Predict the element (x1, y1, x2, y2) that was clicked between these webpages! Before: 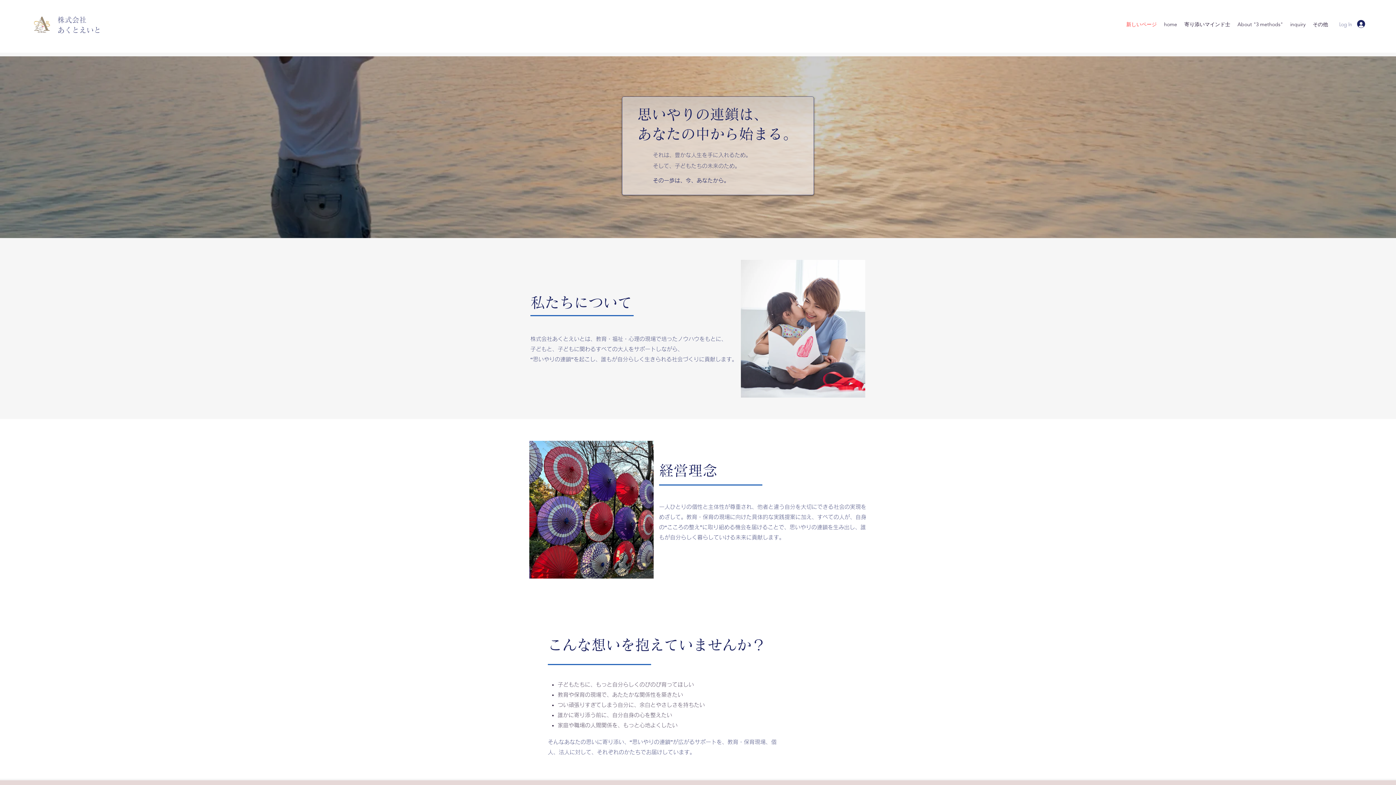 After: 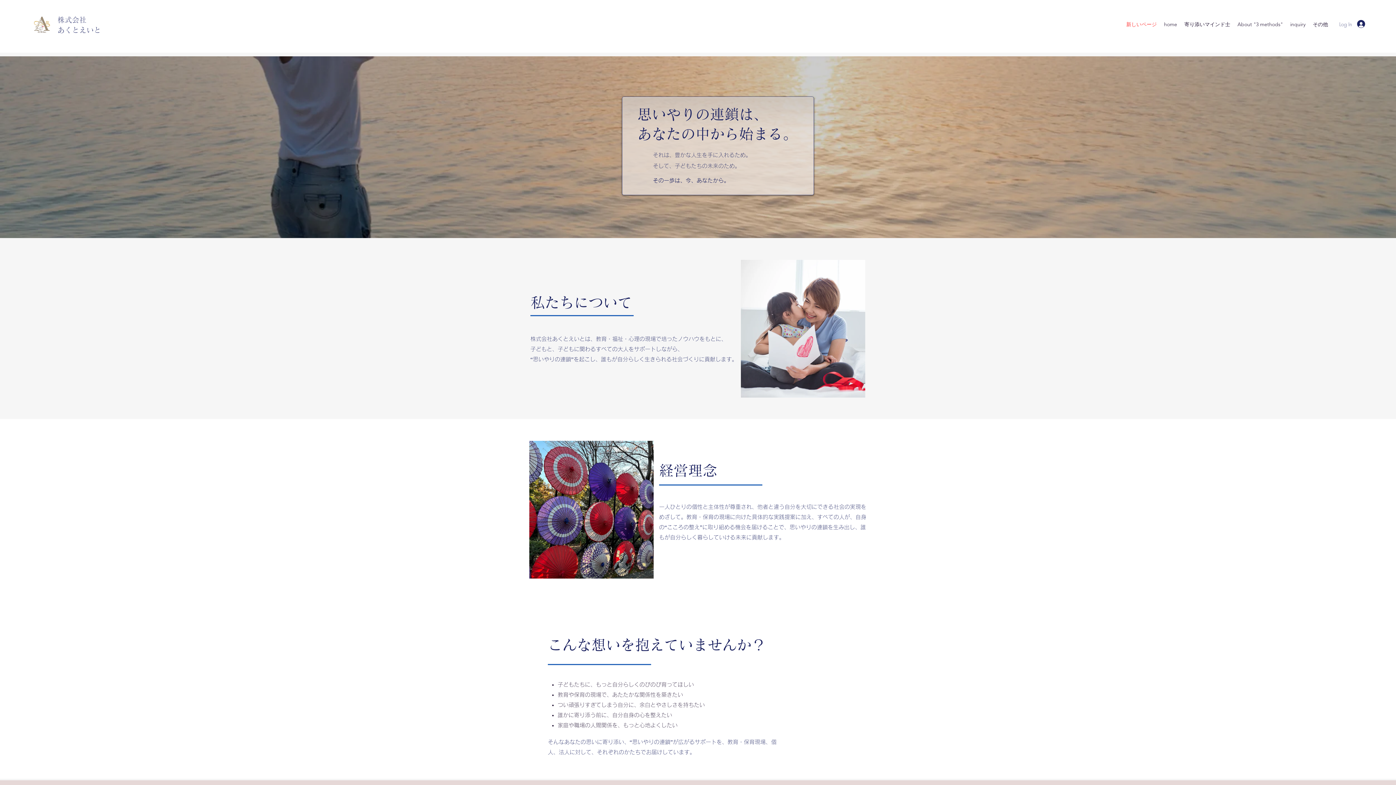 Action: bbox: (33, 16, 50, 33)